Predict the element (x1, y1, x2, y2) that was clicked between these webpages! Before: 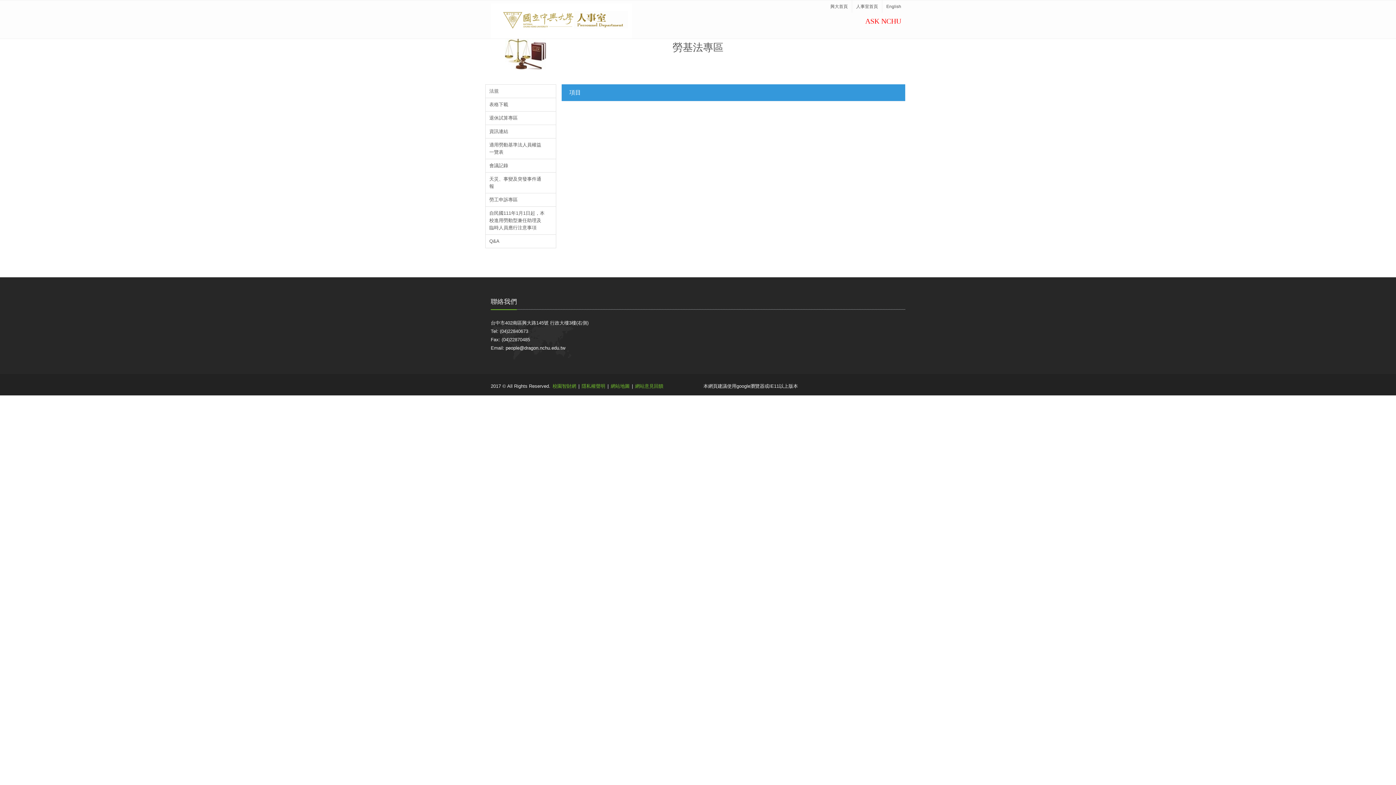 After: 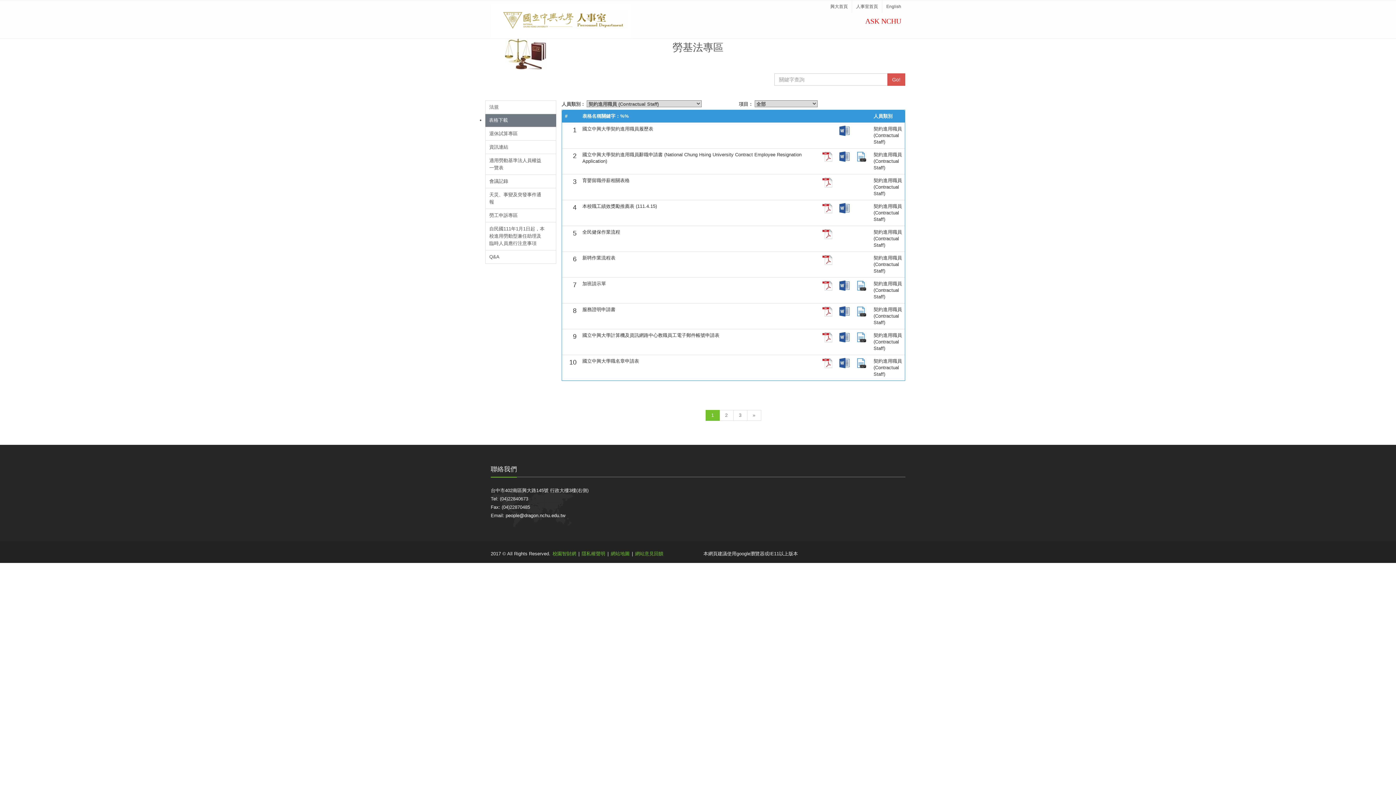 Action: label: 表格下載 bbox: (485, 98, 556, 111)